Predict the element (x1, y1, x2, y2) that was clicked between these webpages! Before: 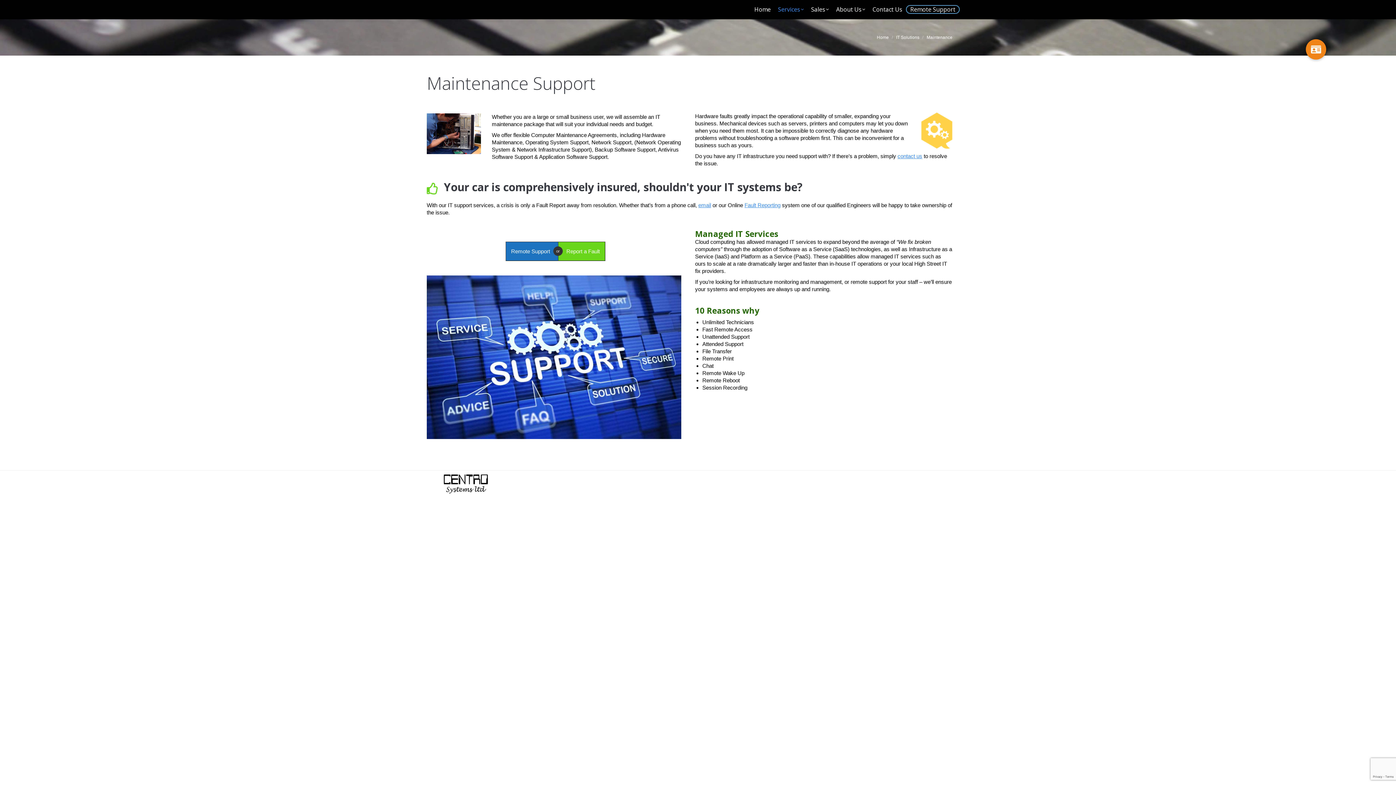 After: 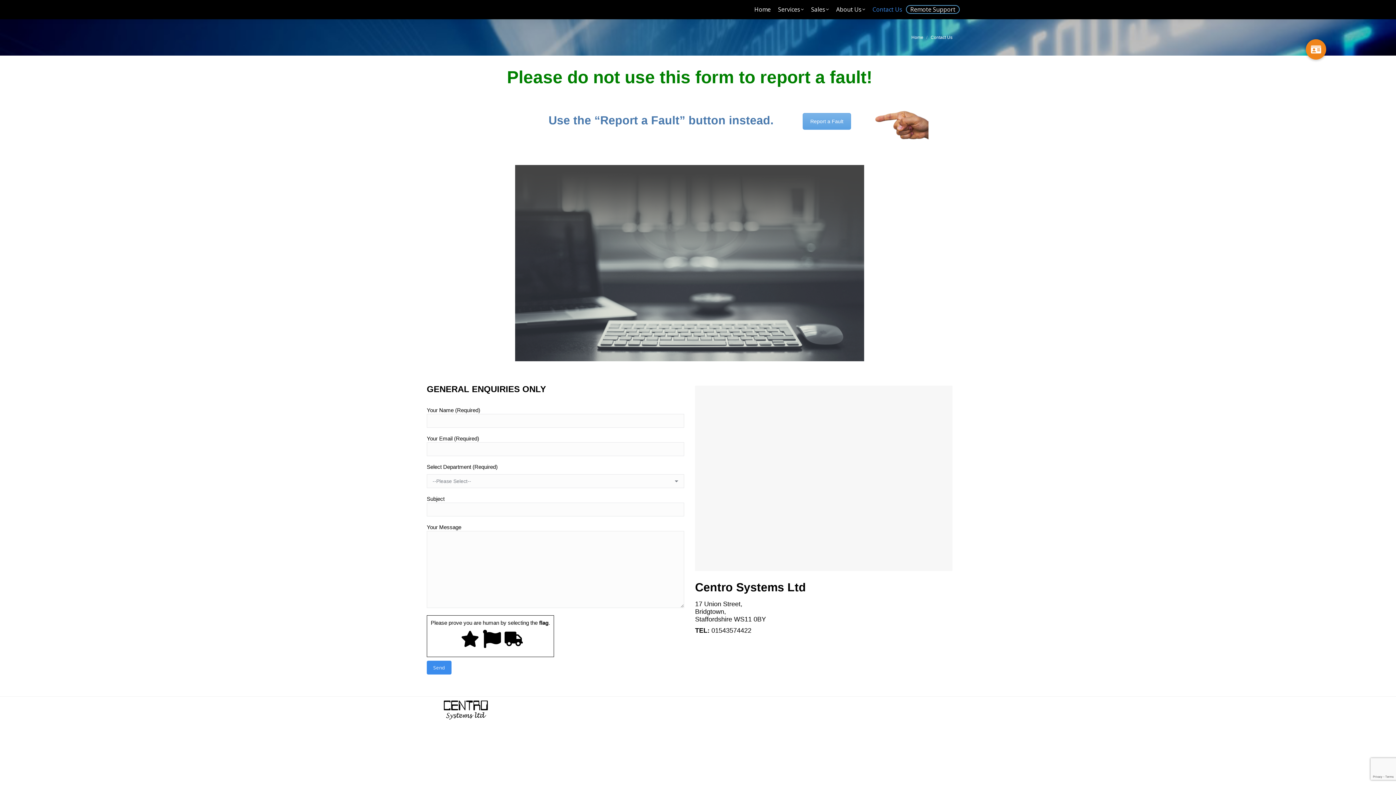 Action: bbox: (869, 4, 906, 15) label: Contact Us